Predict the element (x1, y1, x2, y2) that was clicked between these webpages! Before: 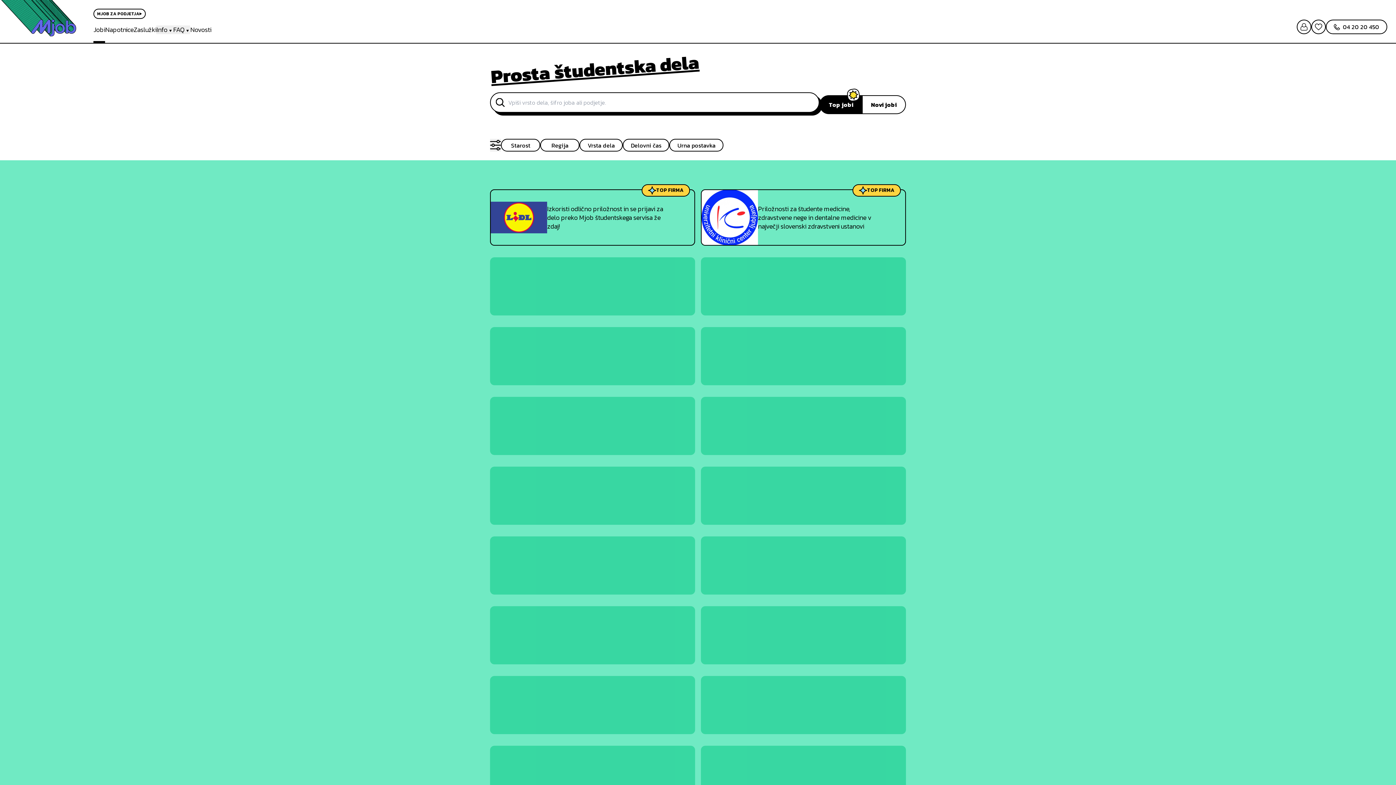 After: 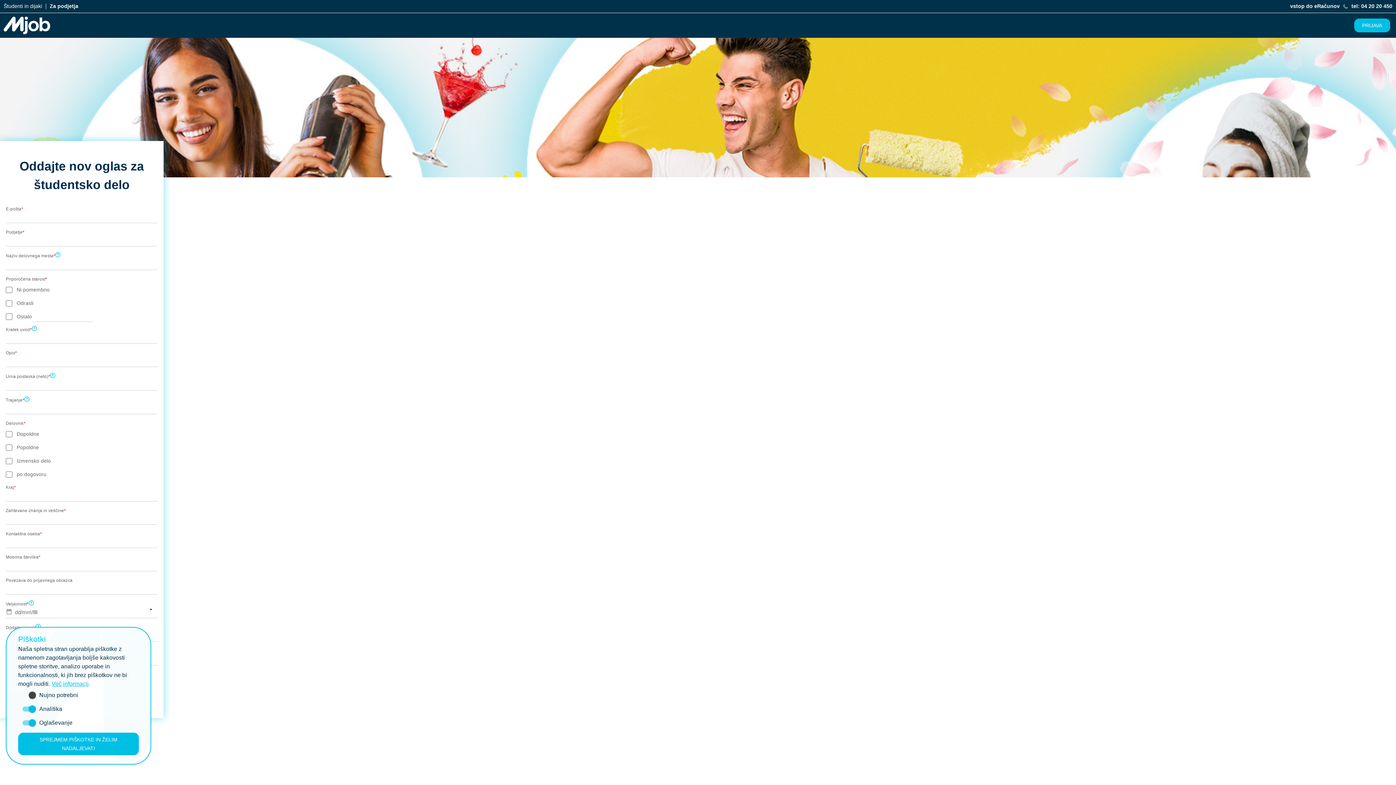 Action: bbox: (93, 8, 145, 18) label: MJOB ZA PODJETJA